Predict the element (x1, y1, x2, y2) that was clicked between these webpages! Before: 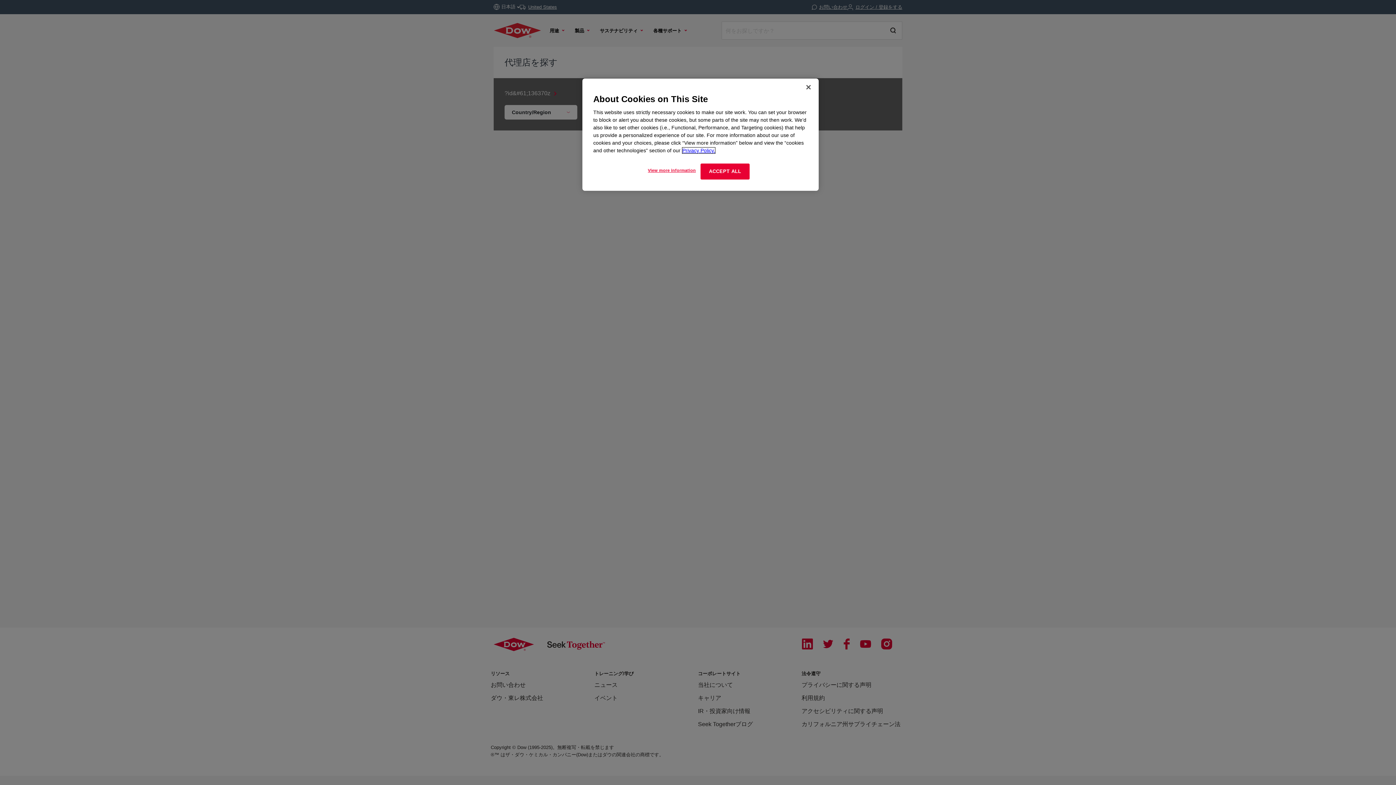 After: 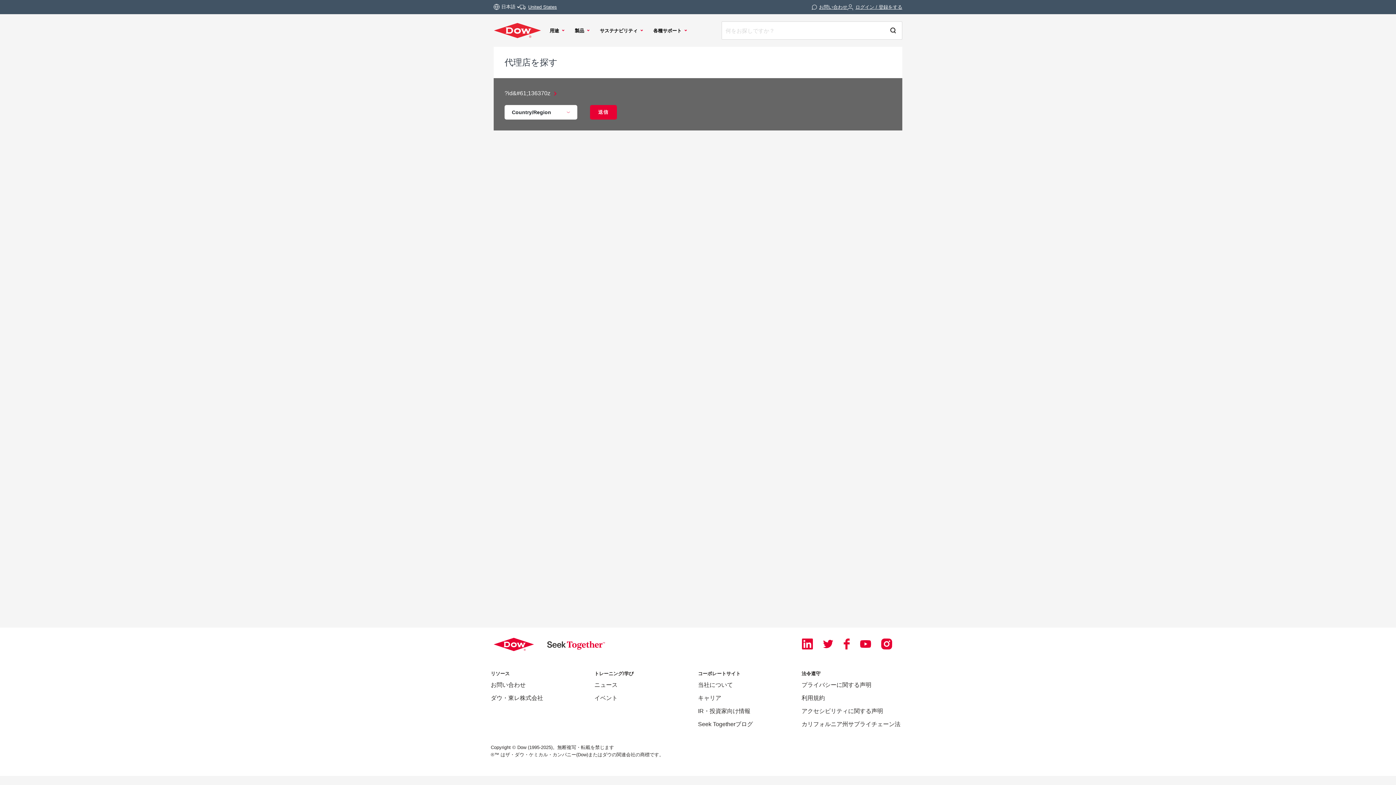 Action: label: Close bbox: (800, 79, 816, 95)